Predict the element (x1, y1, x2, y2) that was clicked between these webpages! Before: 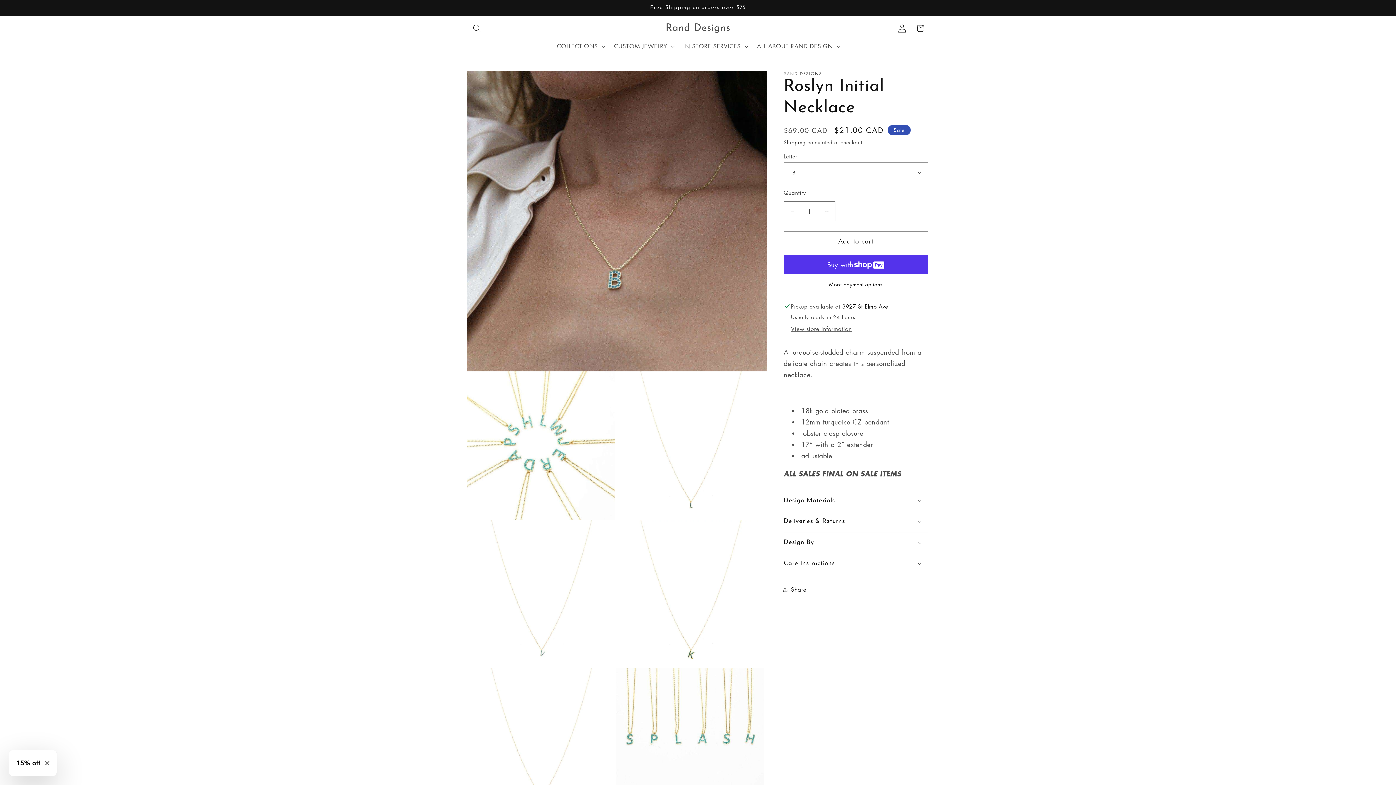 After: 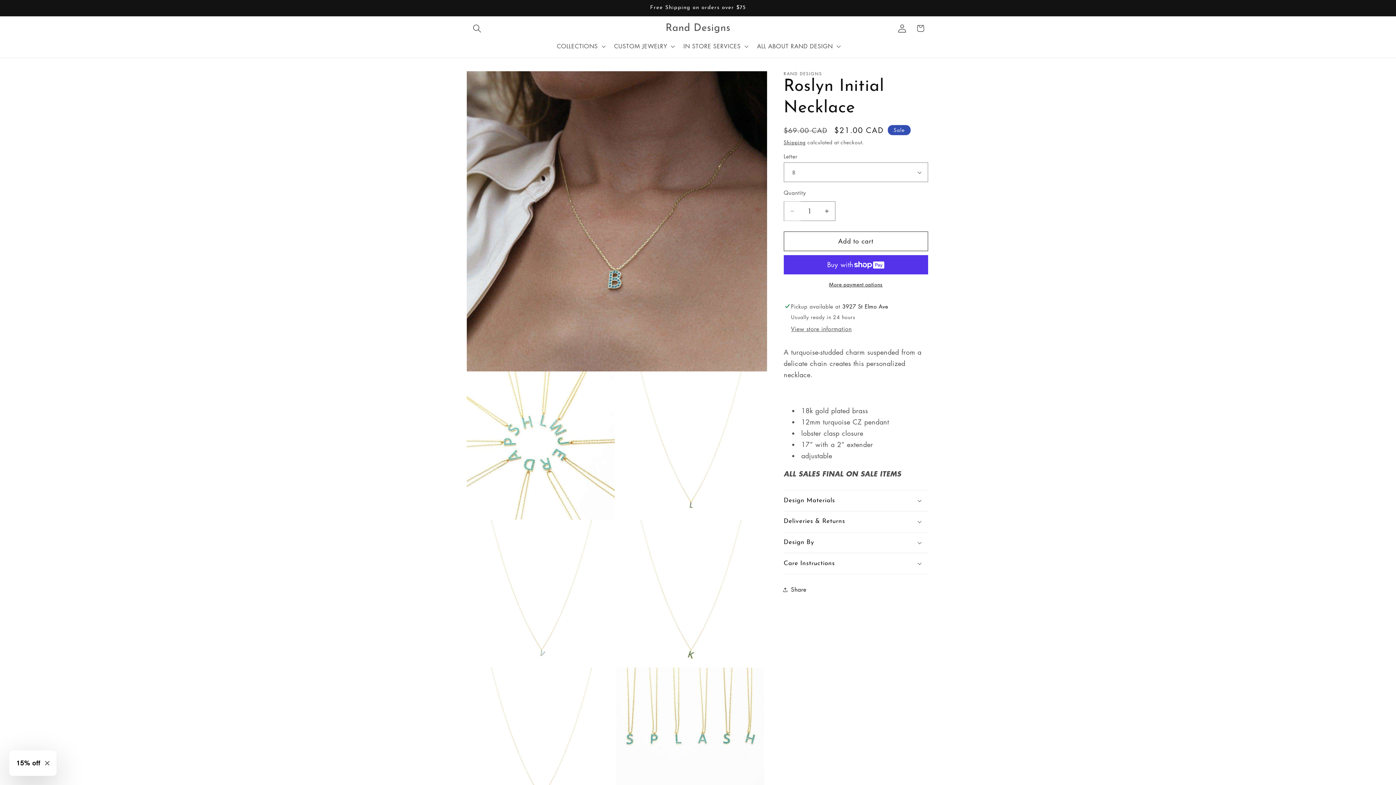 Action: bbox: (784, 201, 800, 221) label: Decrease quantity for Roslyn Initial Necklace